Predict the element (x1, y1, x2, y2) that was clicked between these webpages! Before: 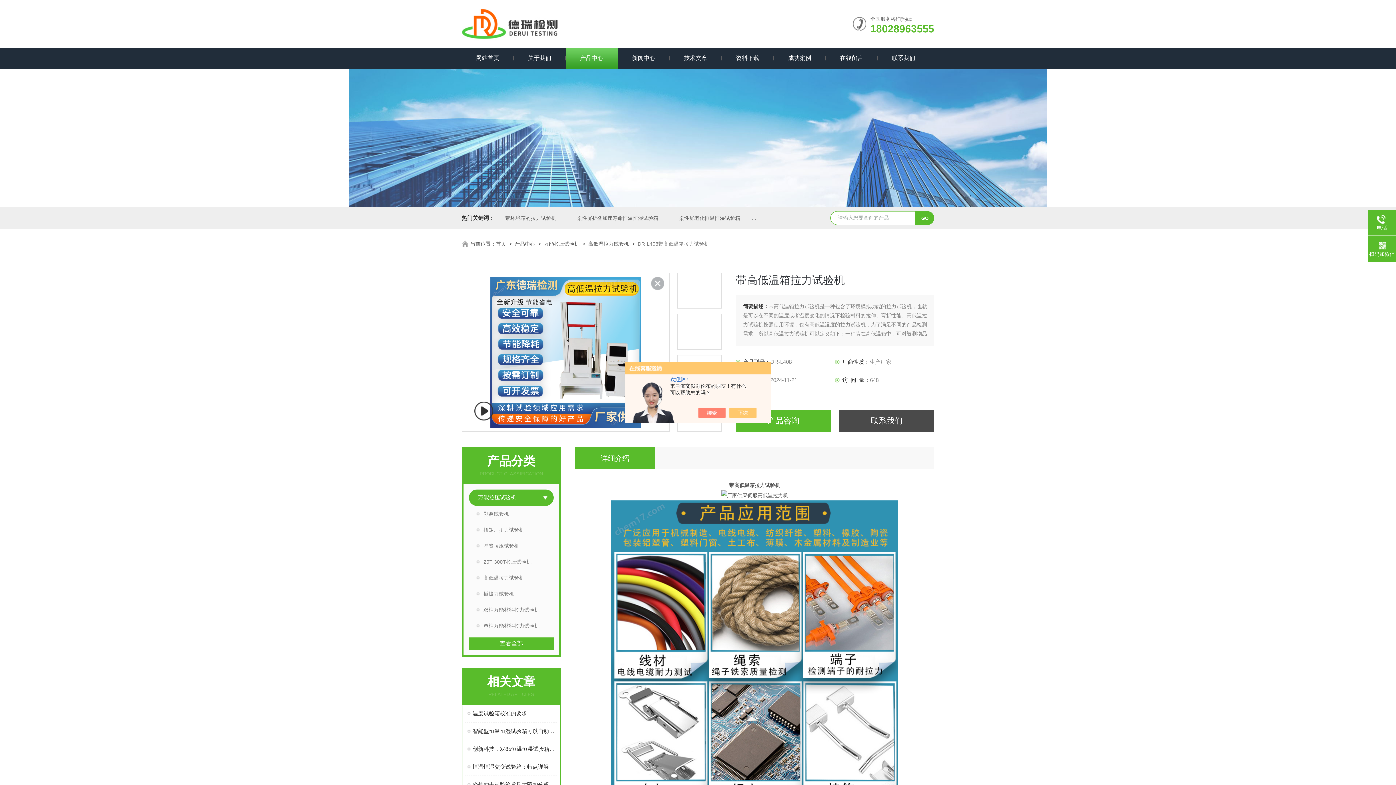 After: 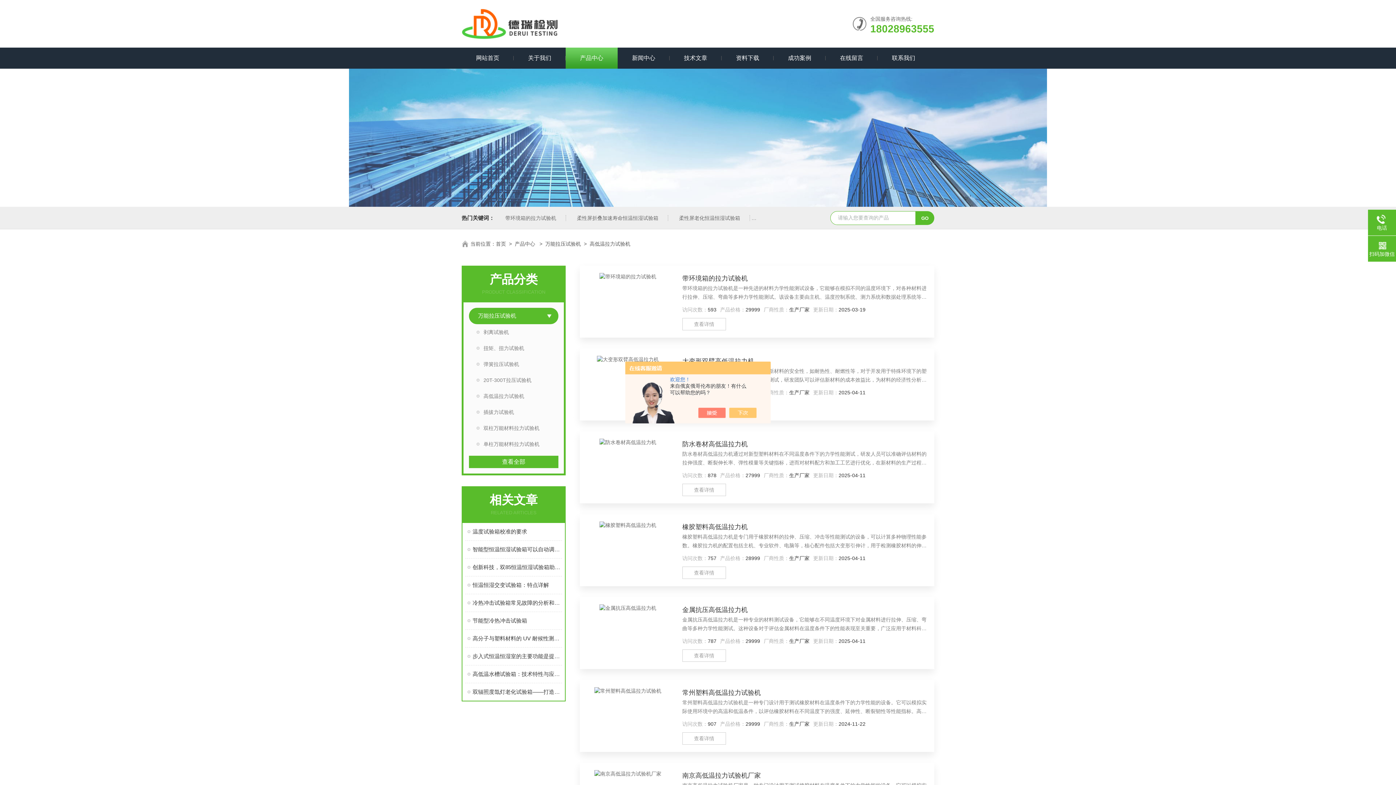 Action: label: 高低温拉力试验机 bbox: (588, 241, 629, 246)